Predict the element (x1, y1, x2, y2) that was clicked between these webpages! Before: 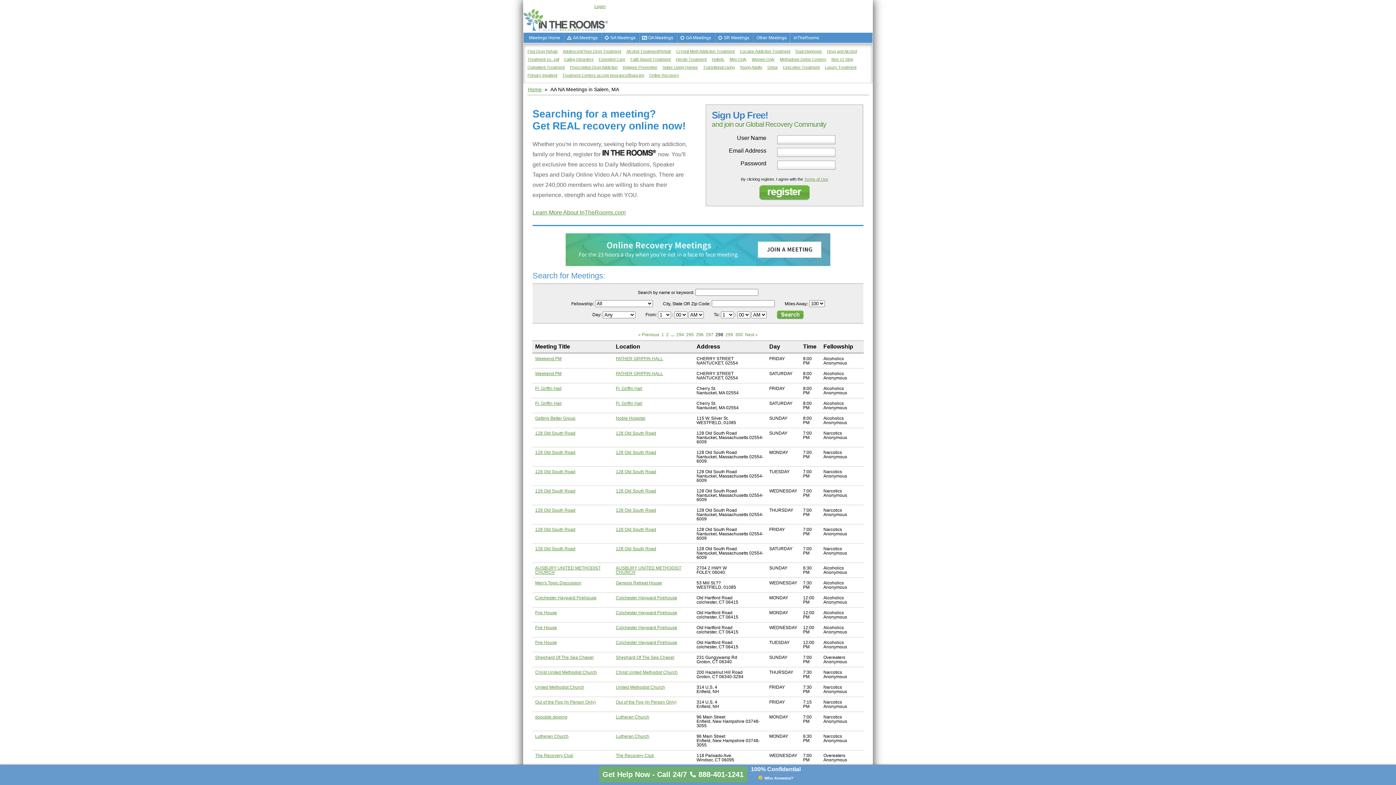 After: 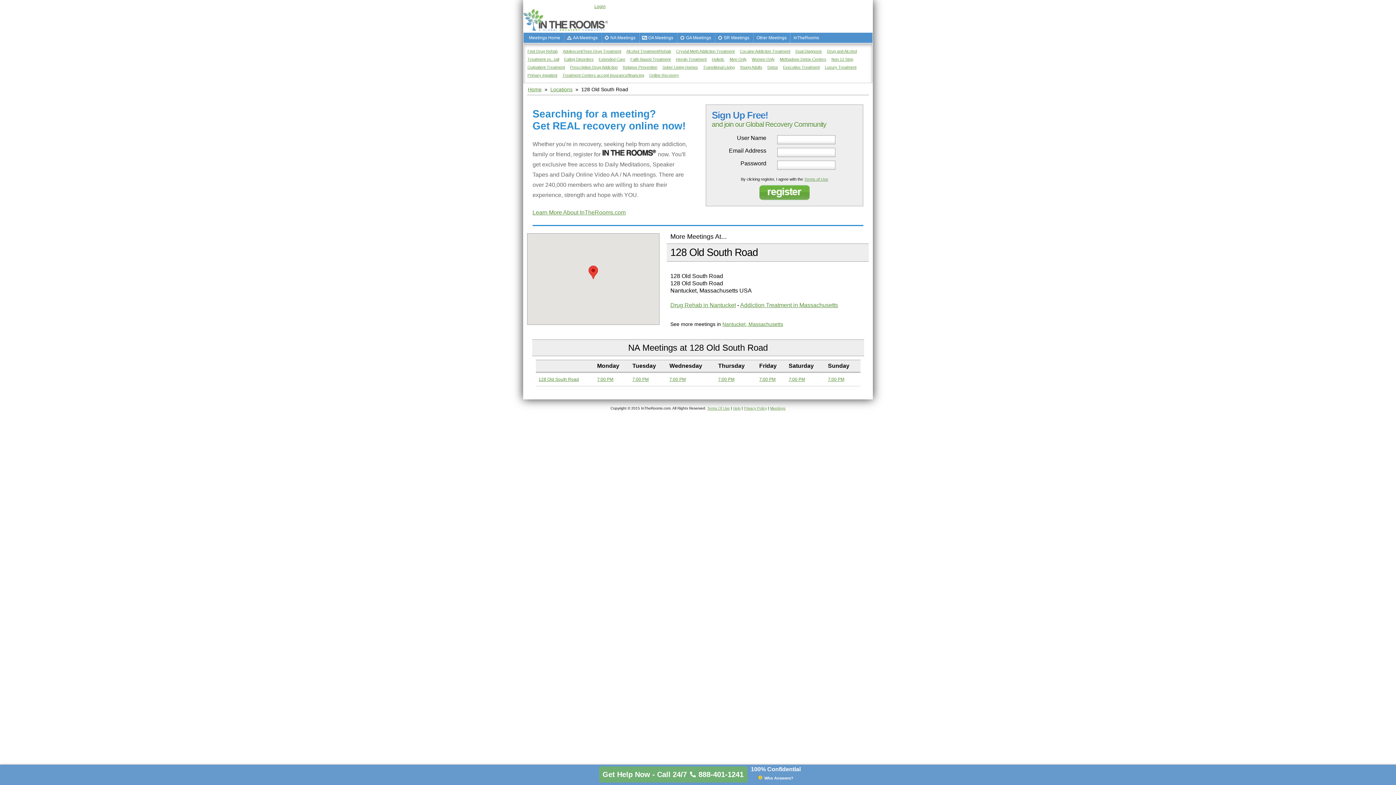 Action: bbox: (616, 450, 656, 455) label: 128 Old South Road